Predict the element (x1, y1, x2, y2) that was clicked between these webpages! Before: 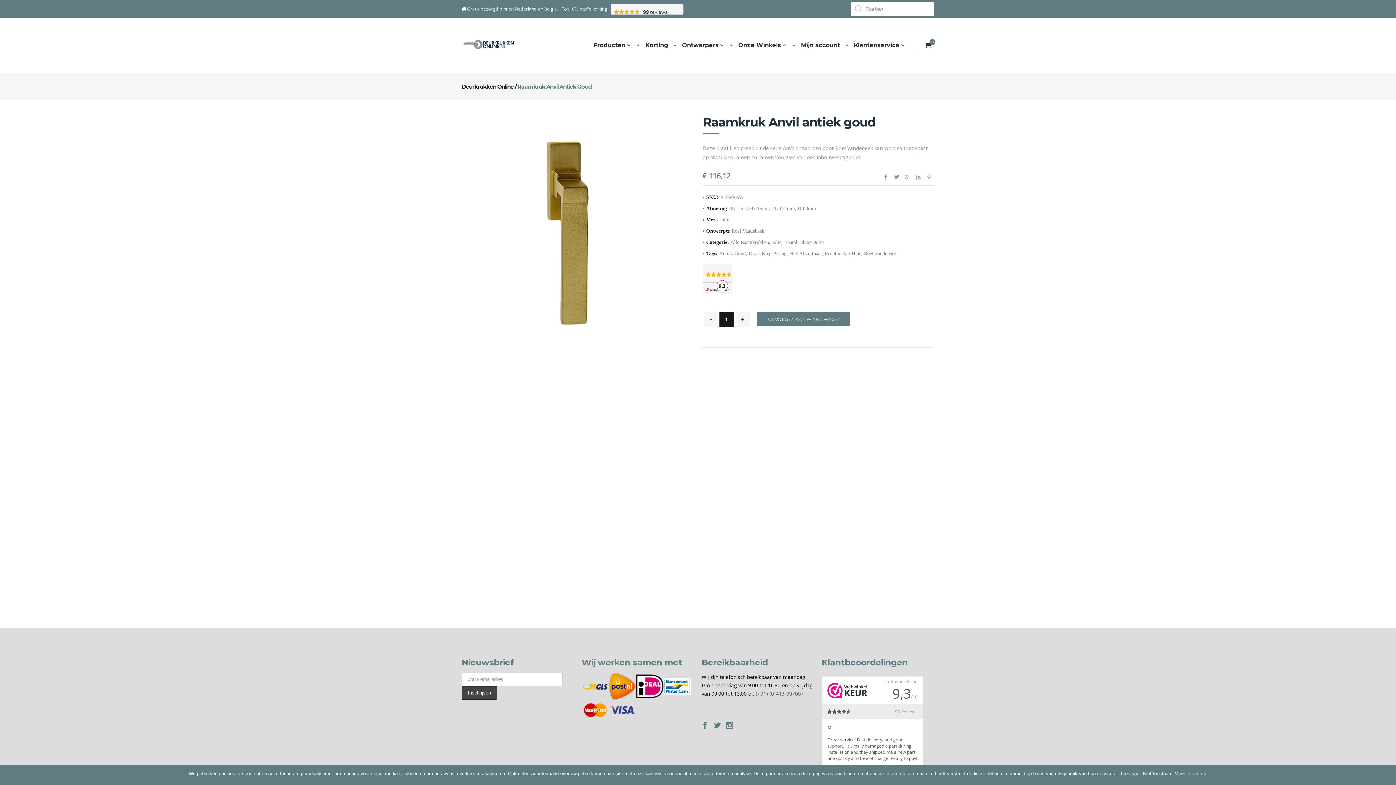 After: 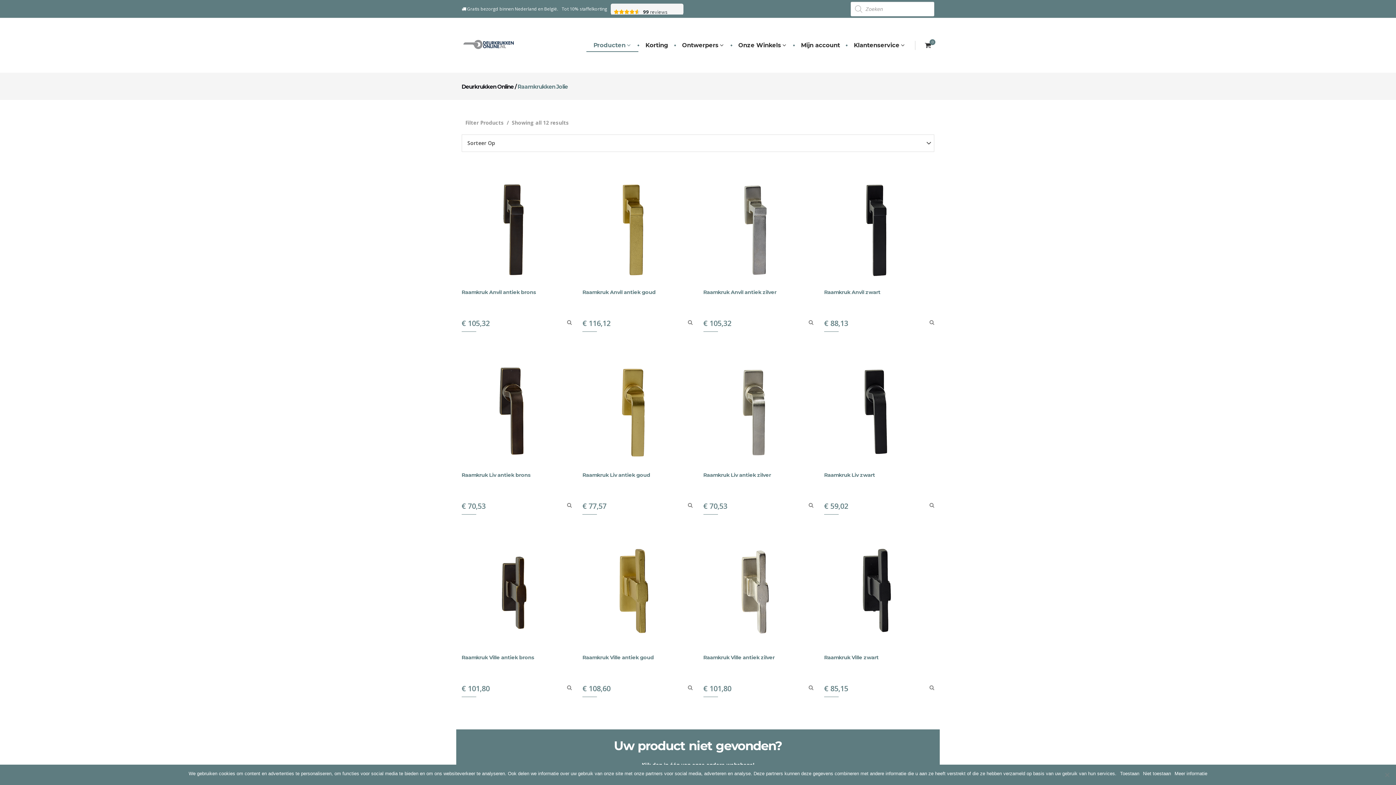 Action: bbox: (784, 239, 823, 244) label: Raamkrukken Jolie